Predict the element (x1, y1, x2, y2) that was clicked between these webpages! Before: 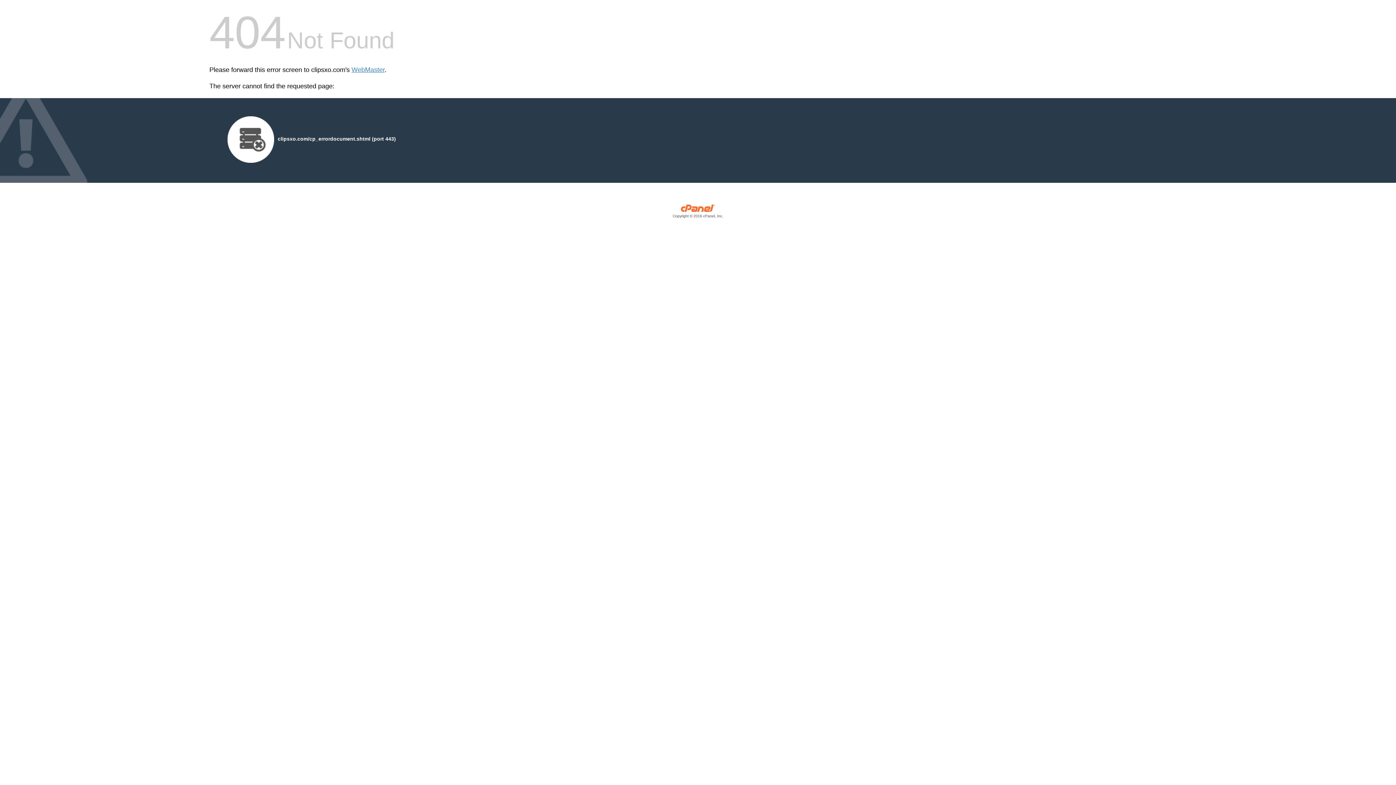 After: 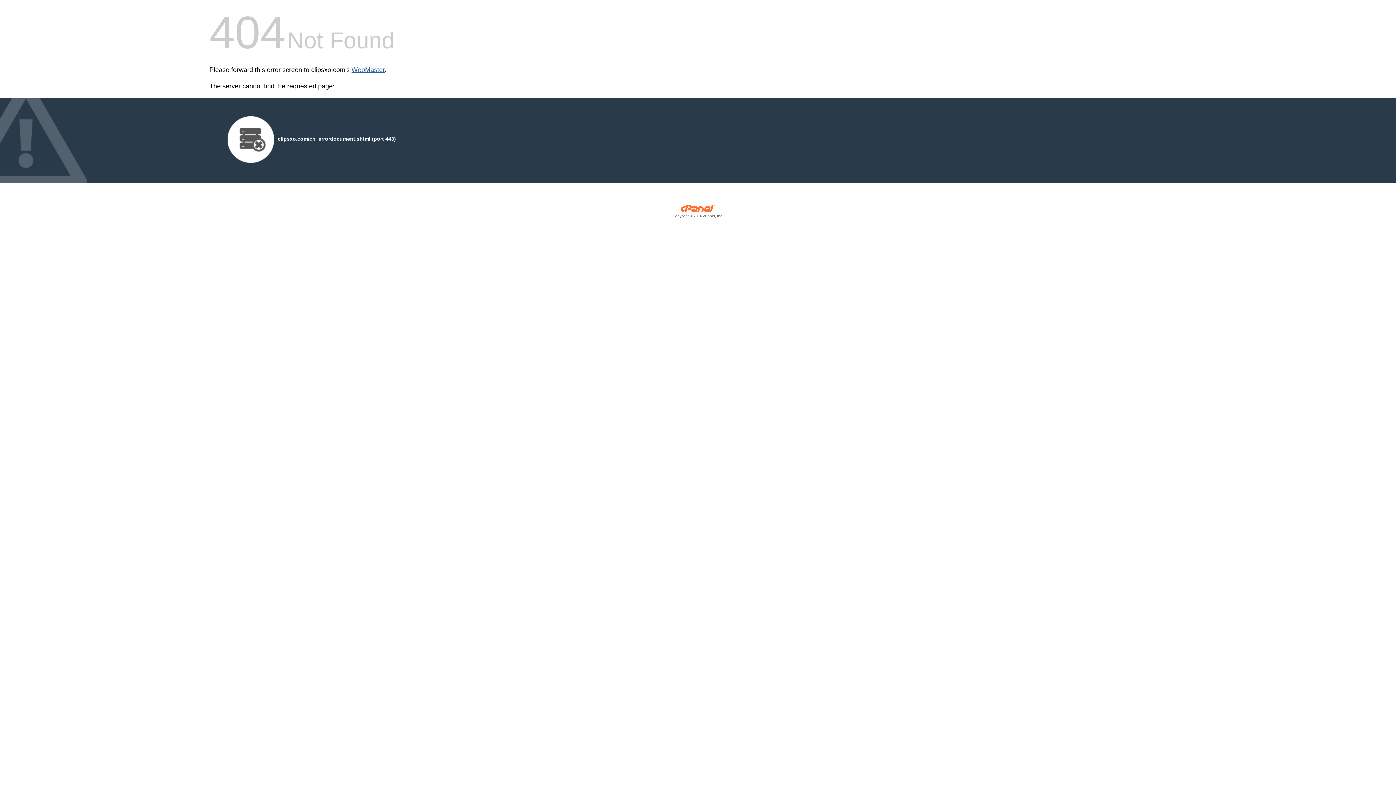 Action: bbox: (351, 66, 384, 73) label: WebMaster